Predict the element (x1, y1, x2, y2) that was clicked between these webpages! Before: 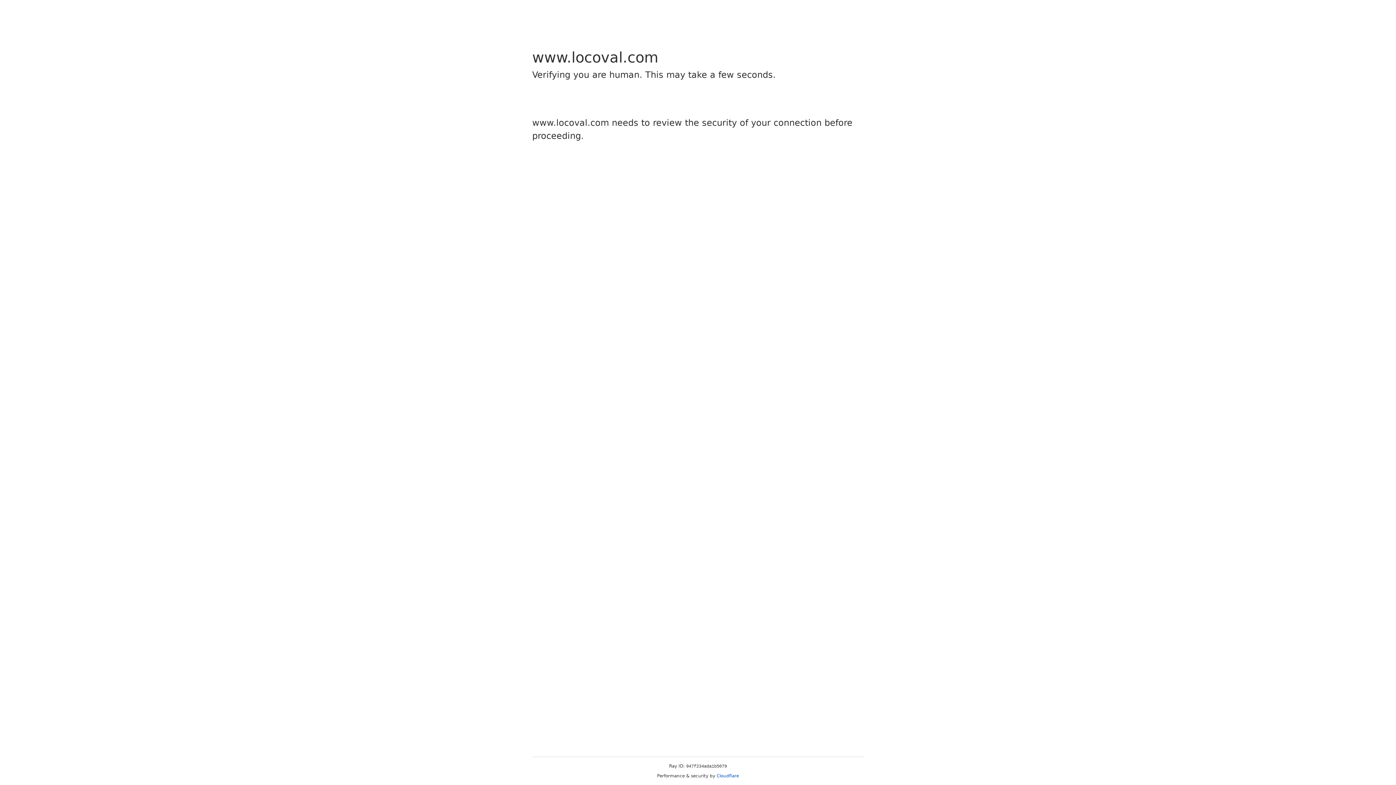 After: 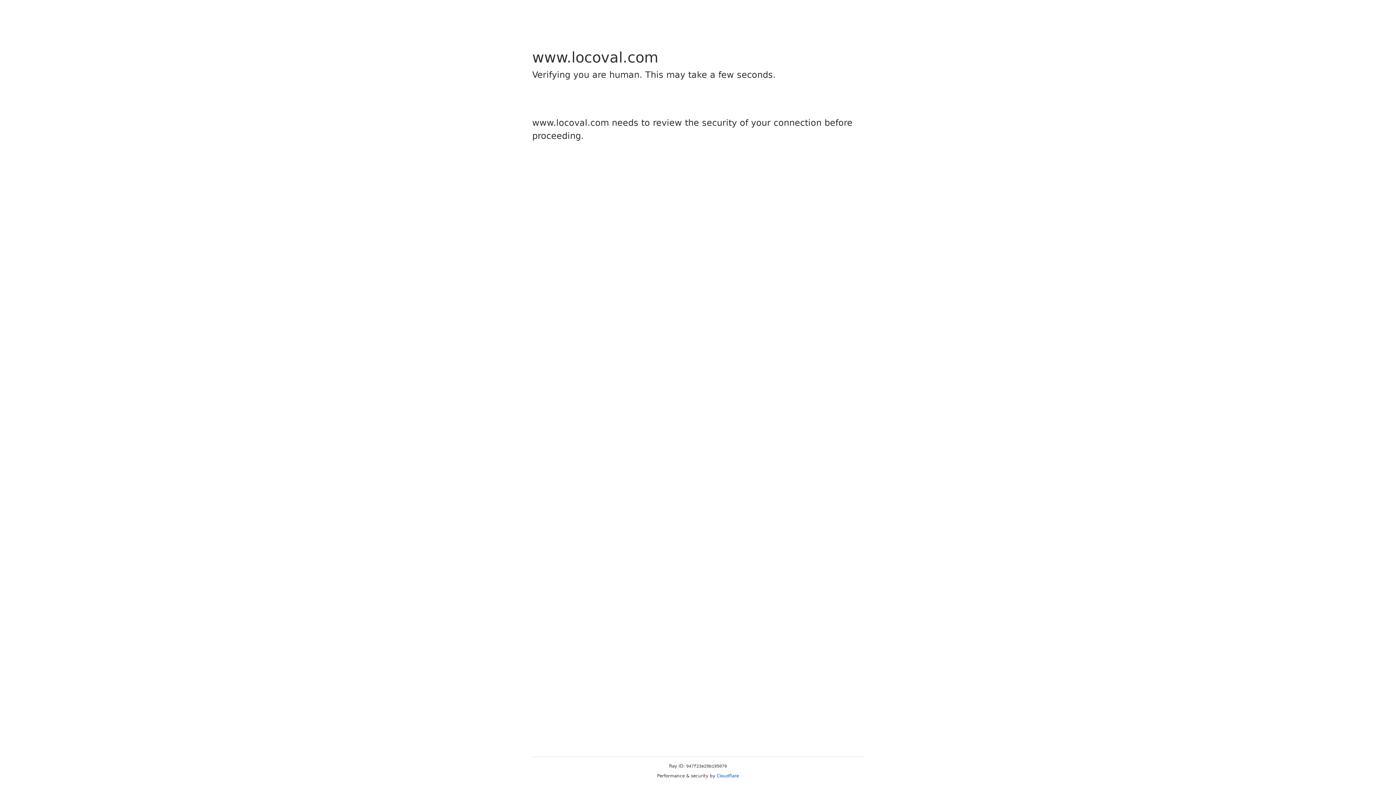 Action: bbox: (716, 773, 739, 778) label: Cloudflare